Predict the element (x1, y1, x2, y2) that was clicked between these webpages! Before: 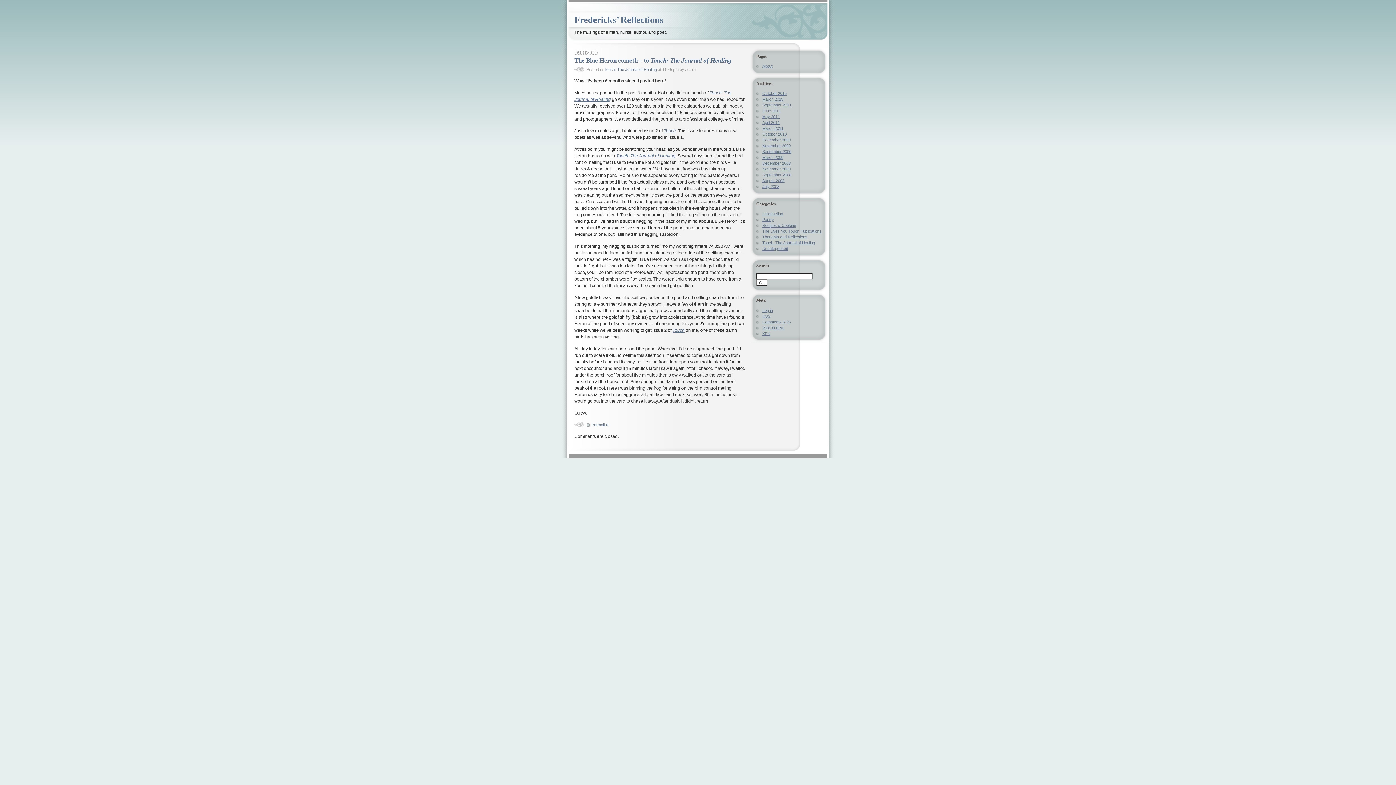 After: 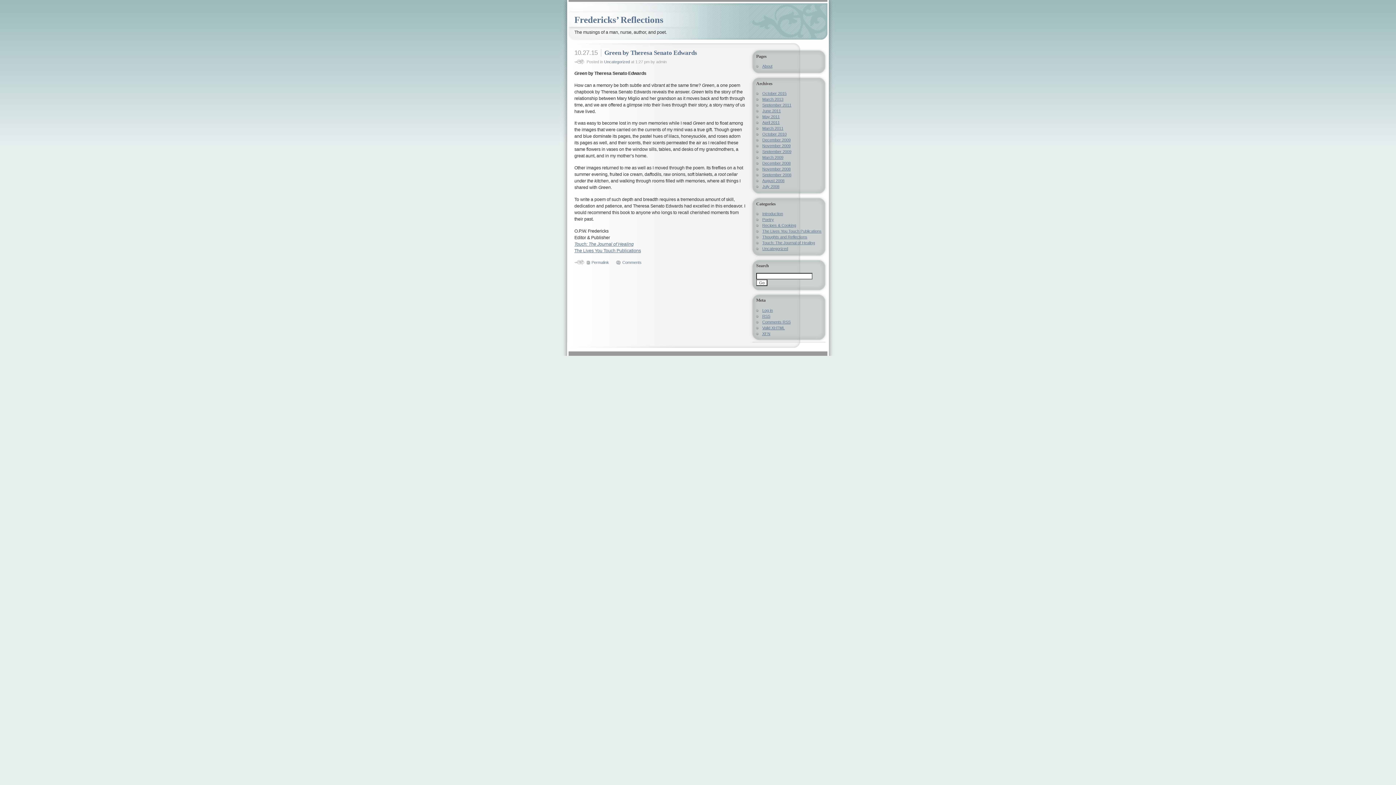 Action: bbox: (762, 246, 788, 250) label: Uncategorized